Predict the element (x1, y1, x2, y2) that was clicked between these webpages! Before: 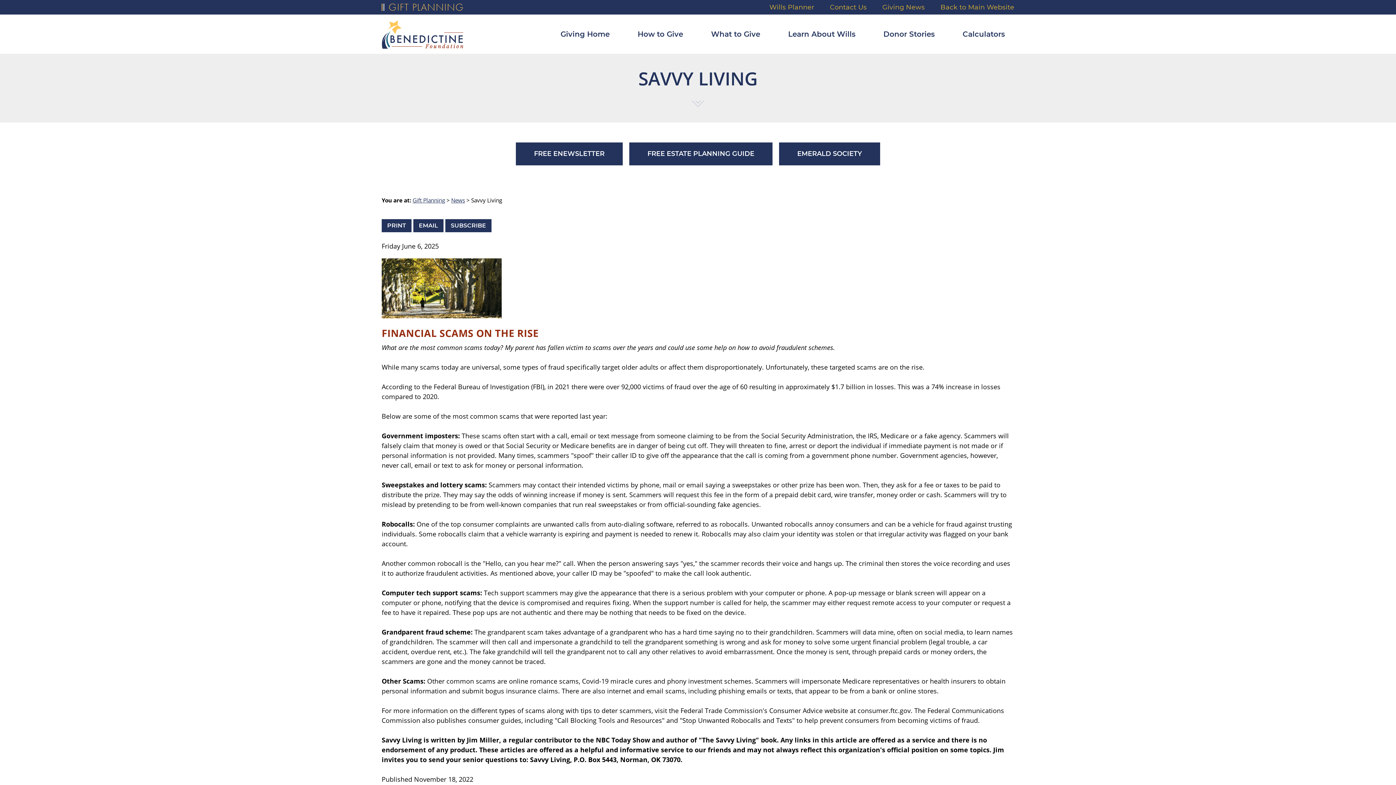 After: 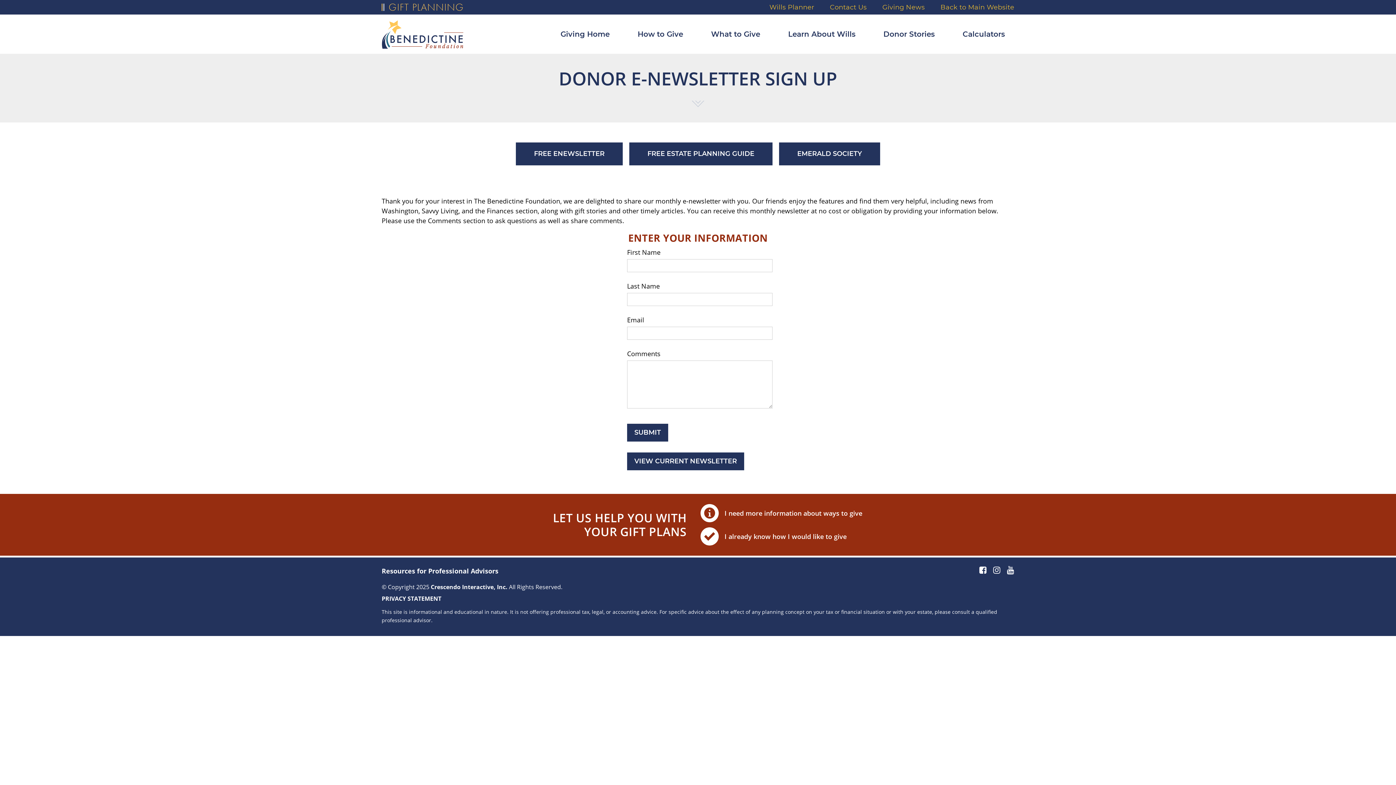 Action: label: FREE ENEWSLETTER bbox: (516, 142, 622, 165)